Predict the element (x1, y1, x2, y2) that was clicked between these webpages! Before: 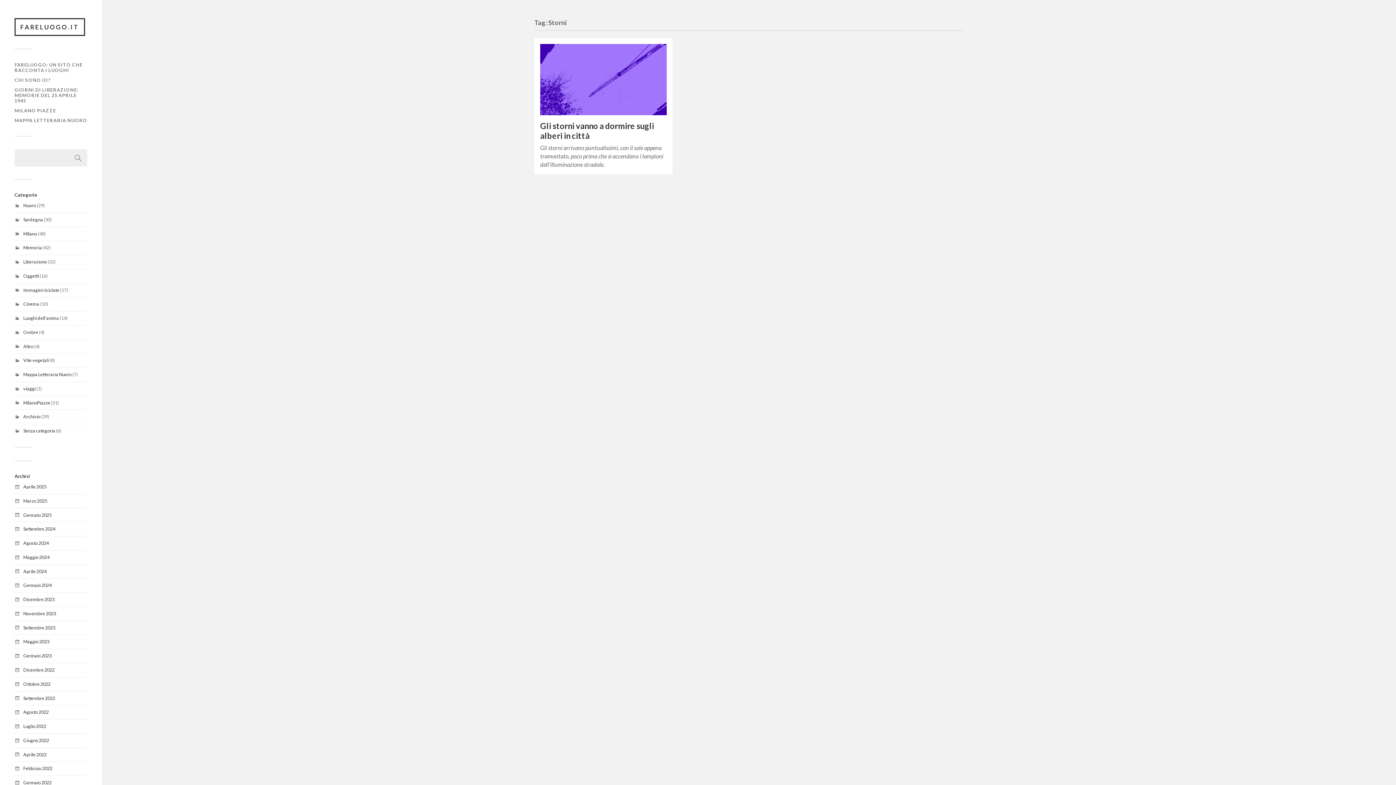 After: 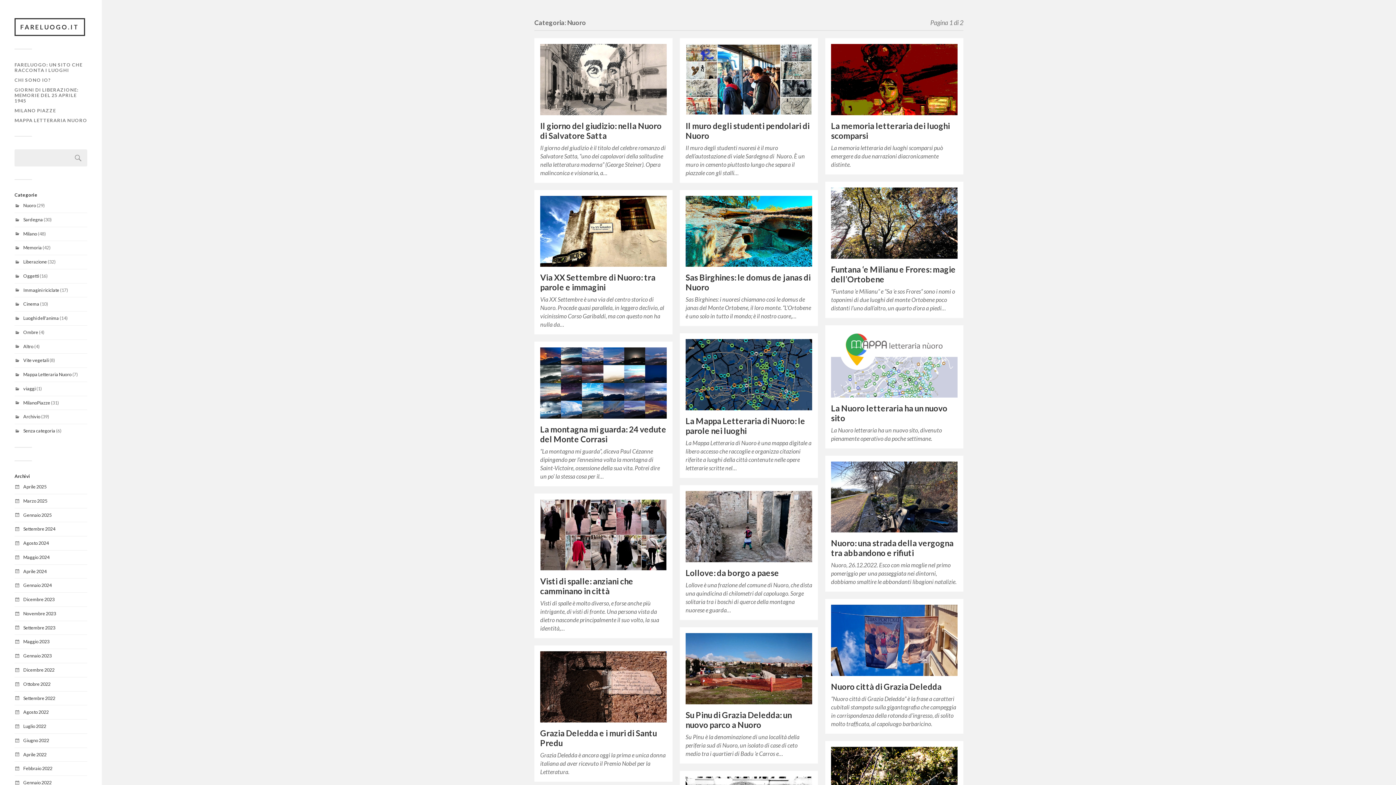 Action: label: Nuoro bbox: (23, 202, 36, 208)